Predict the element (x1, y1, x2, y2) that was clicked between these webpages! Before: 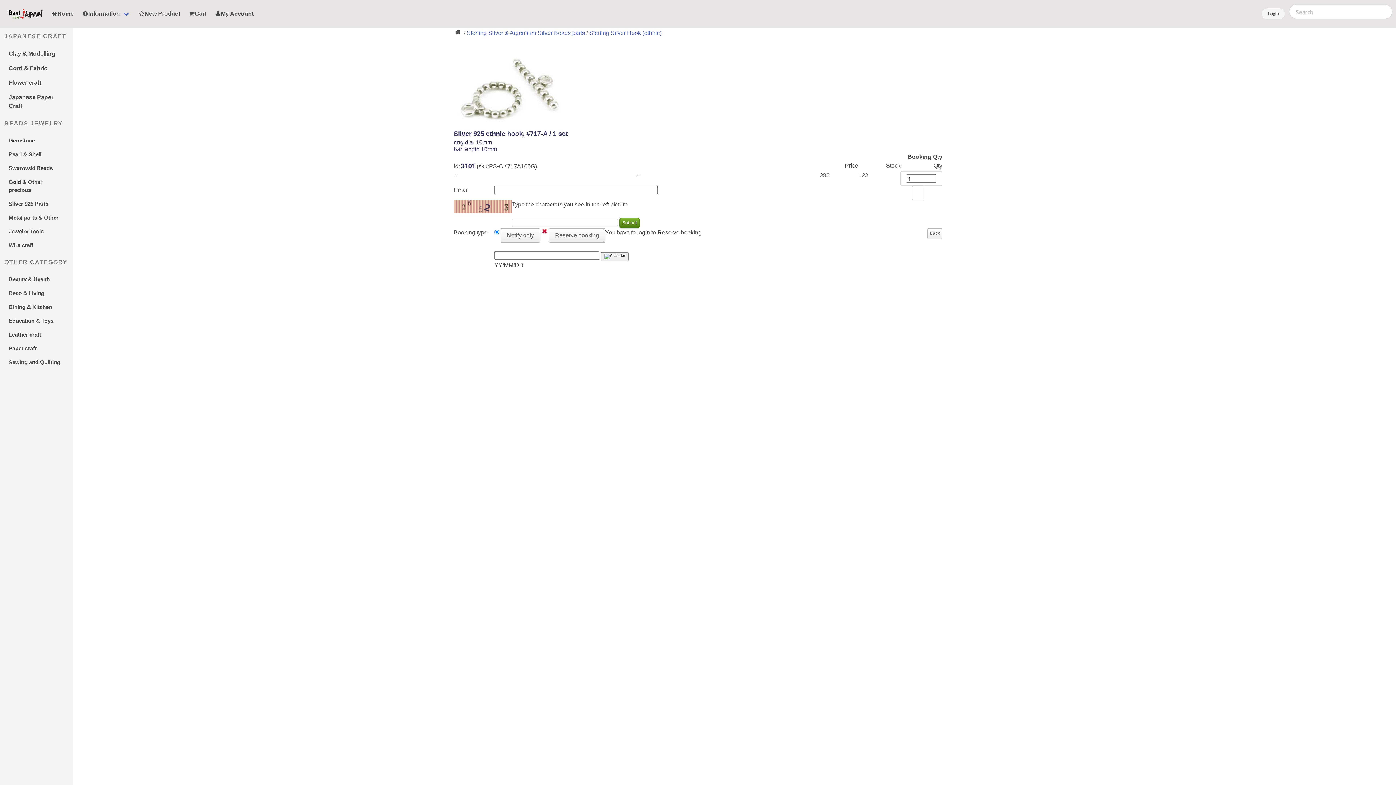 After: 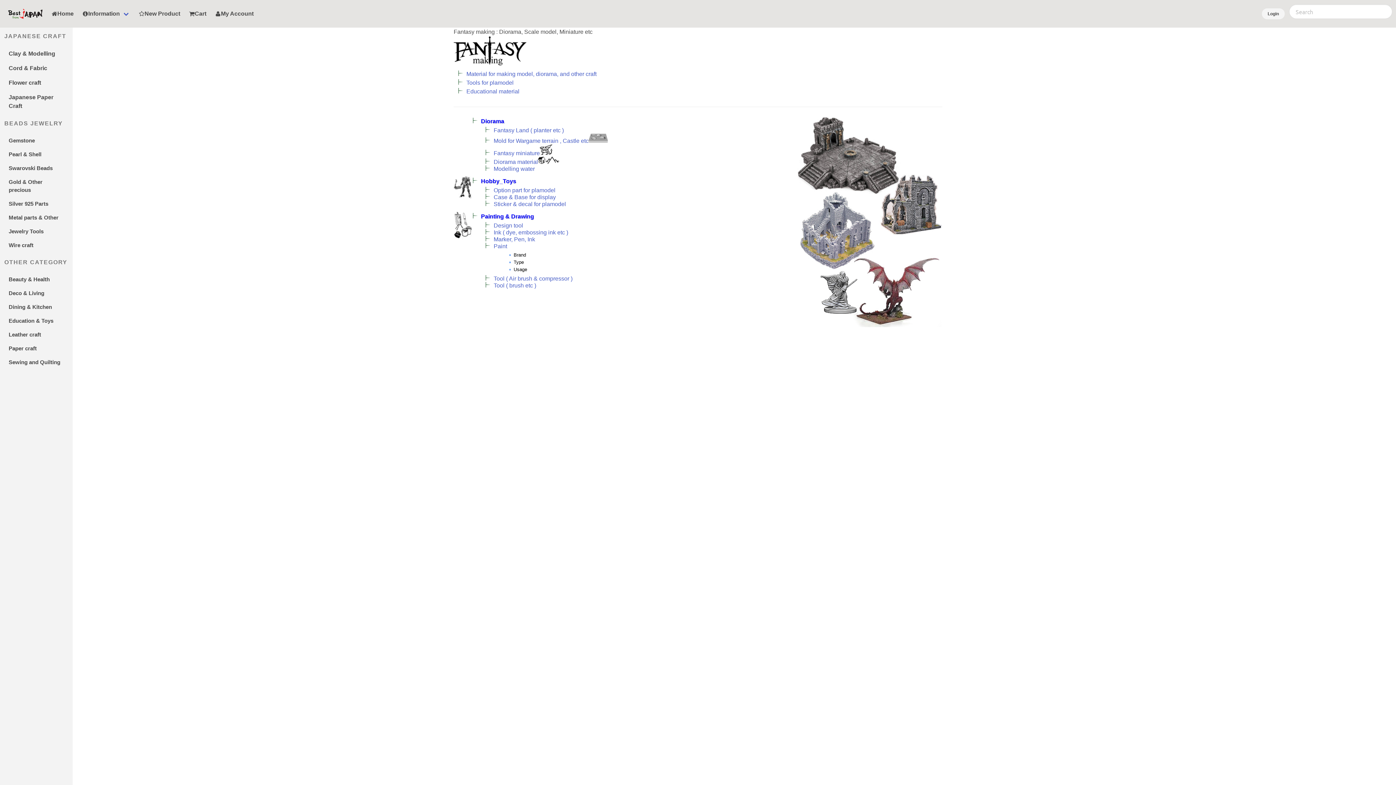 Action: bbox: (4, 314, 68, 328) label: Education & Toys